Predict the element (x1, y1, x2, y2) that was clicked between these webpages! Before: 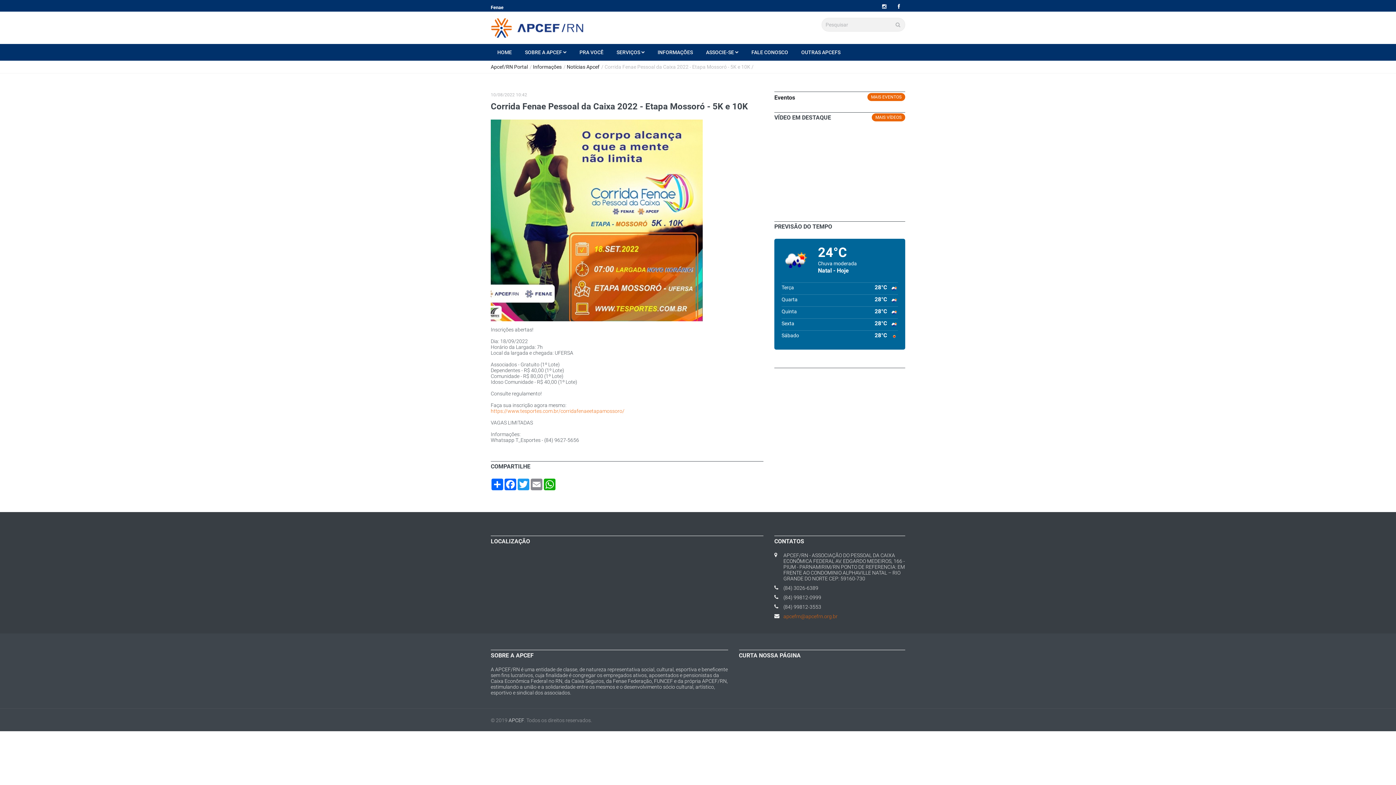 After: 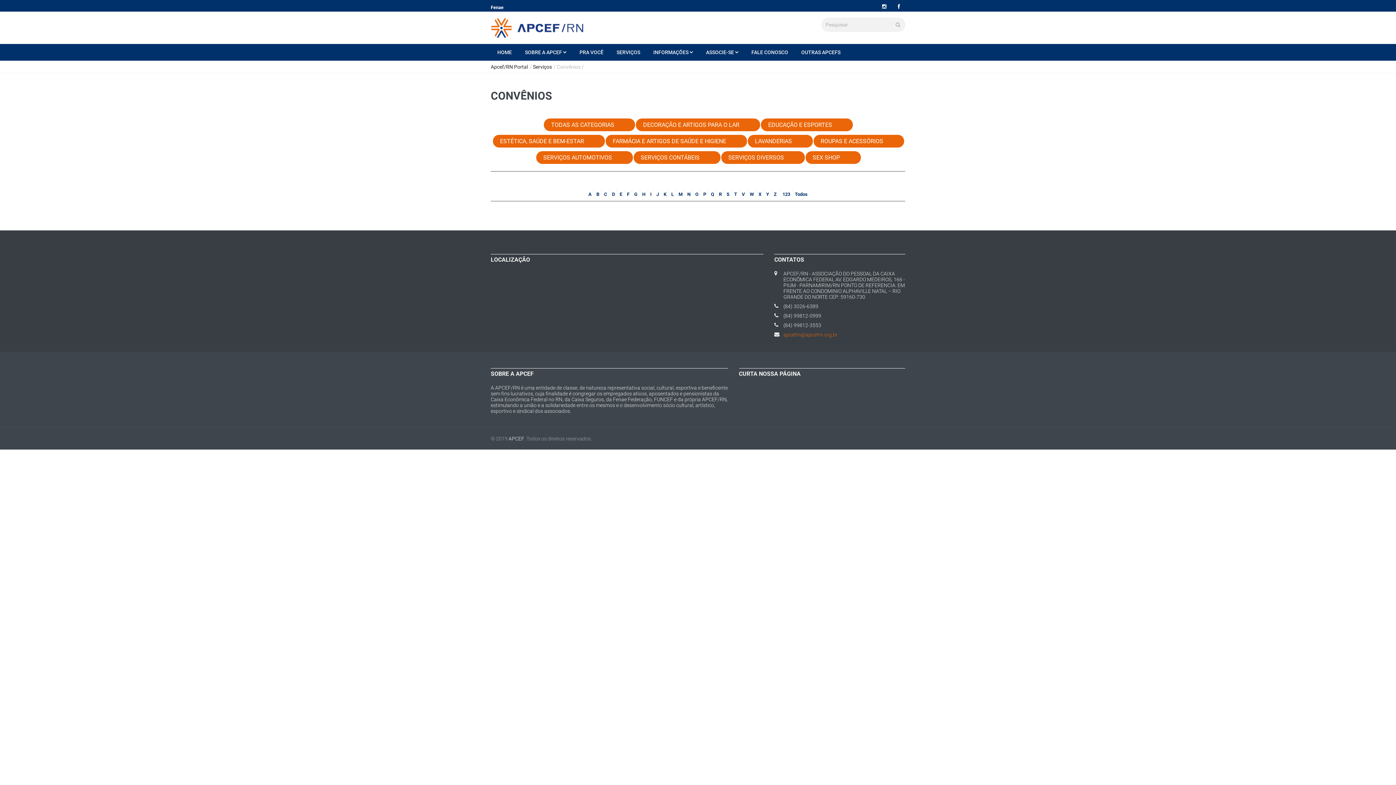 Action: label: SERVIÇOS bbox: (610, 44, 651, 60)